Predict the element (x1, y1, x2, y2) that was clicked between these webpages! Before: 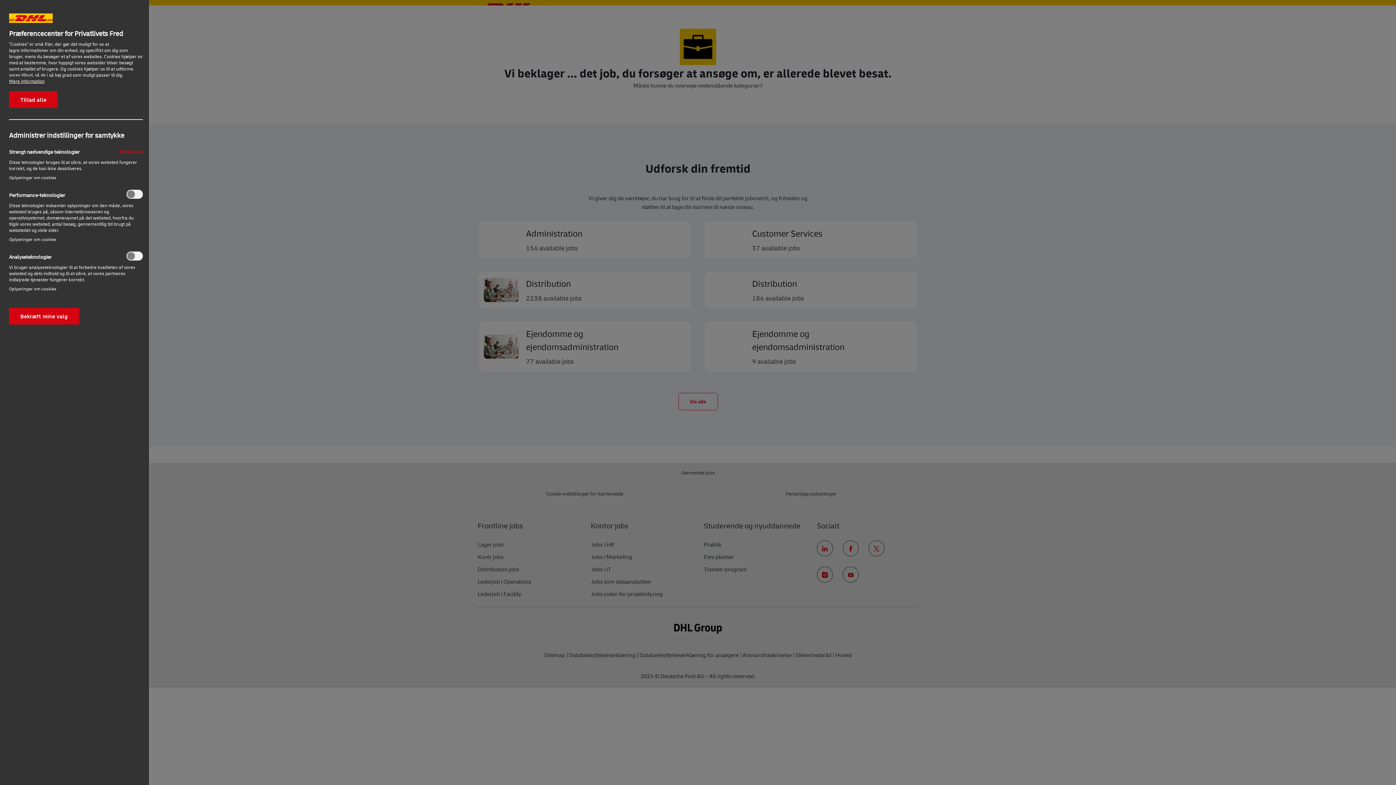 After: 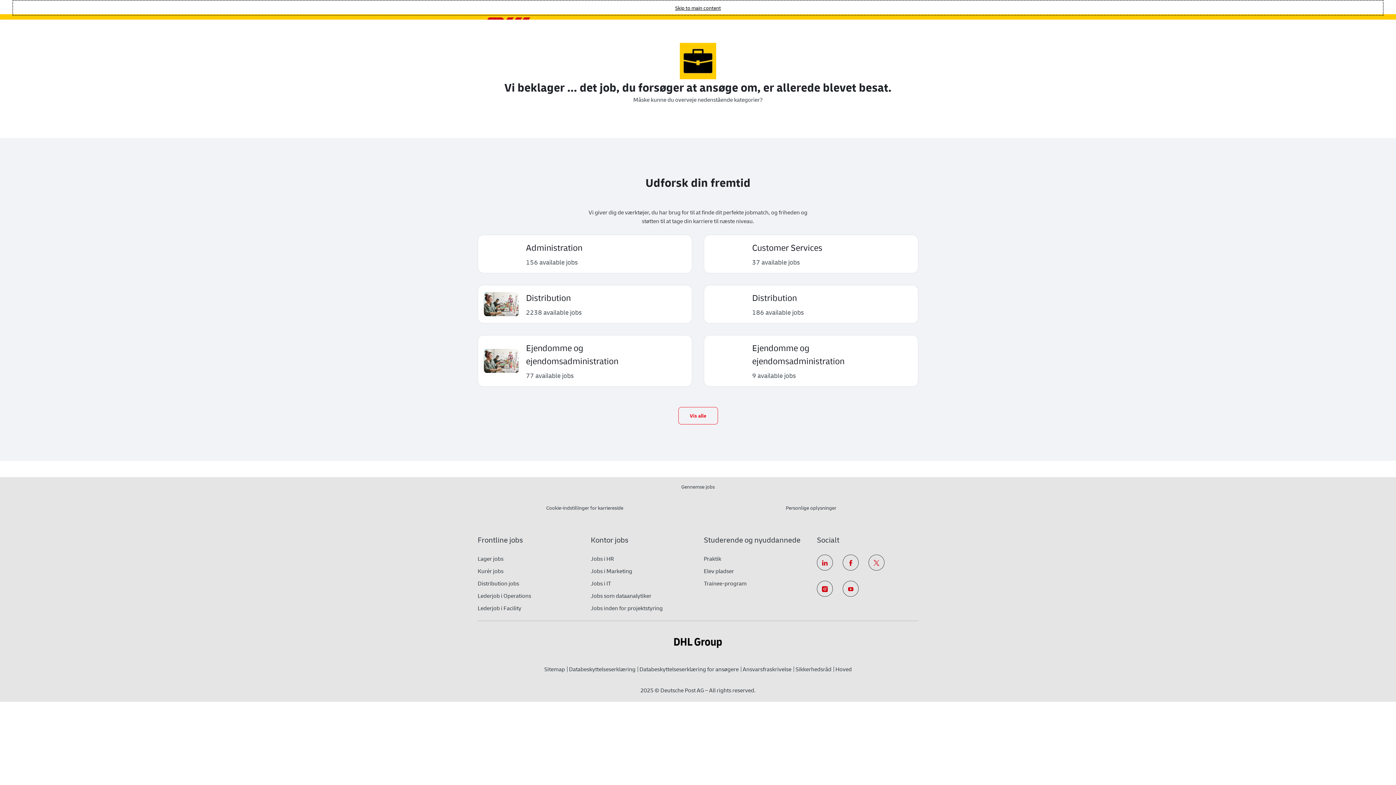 Action: bbox: (9, 308, 79, 324) label: Bekræft mine valg